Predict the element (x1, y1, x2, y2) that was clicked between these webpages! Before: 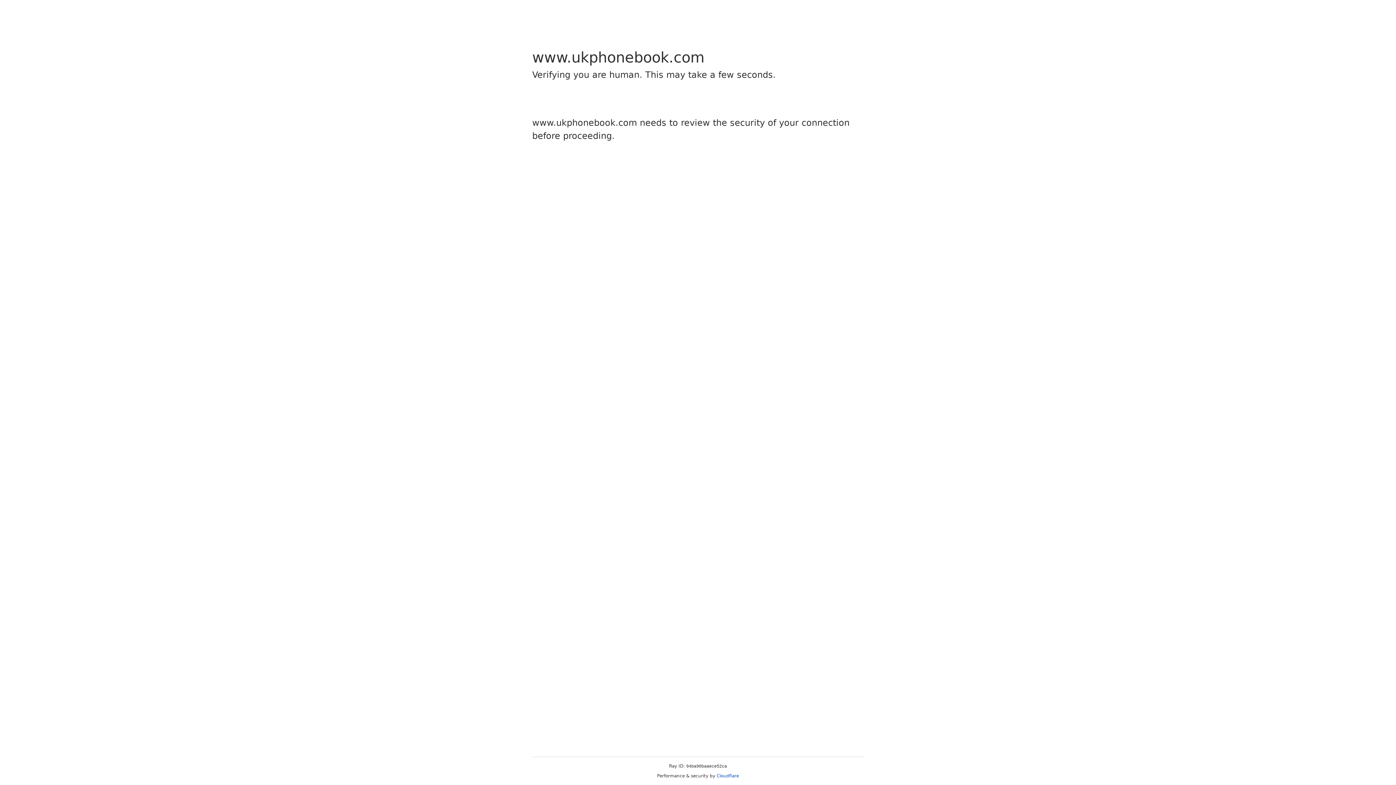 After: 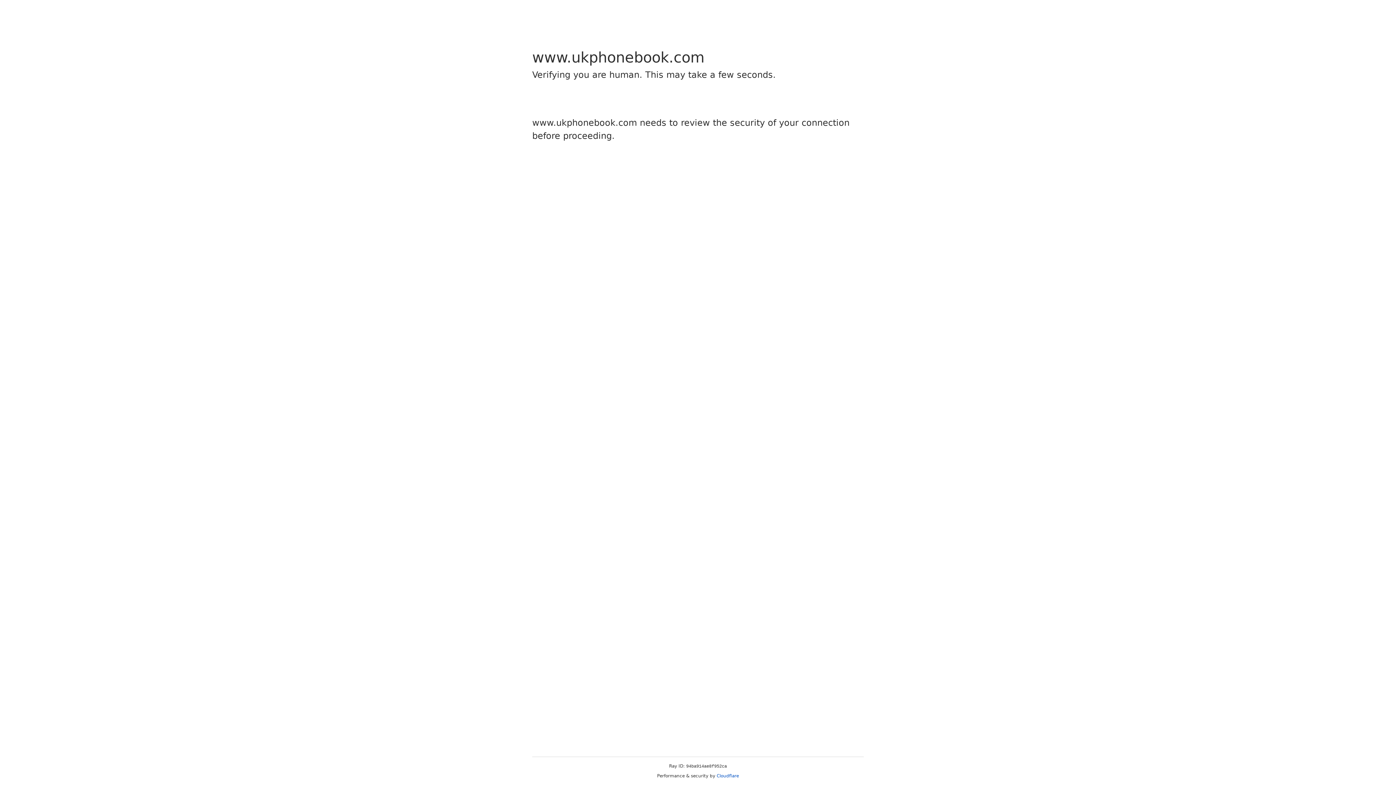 Action: bbox: (716, 773, 739, 778) label: Cloudflare